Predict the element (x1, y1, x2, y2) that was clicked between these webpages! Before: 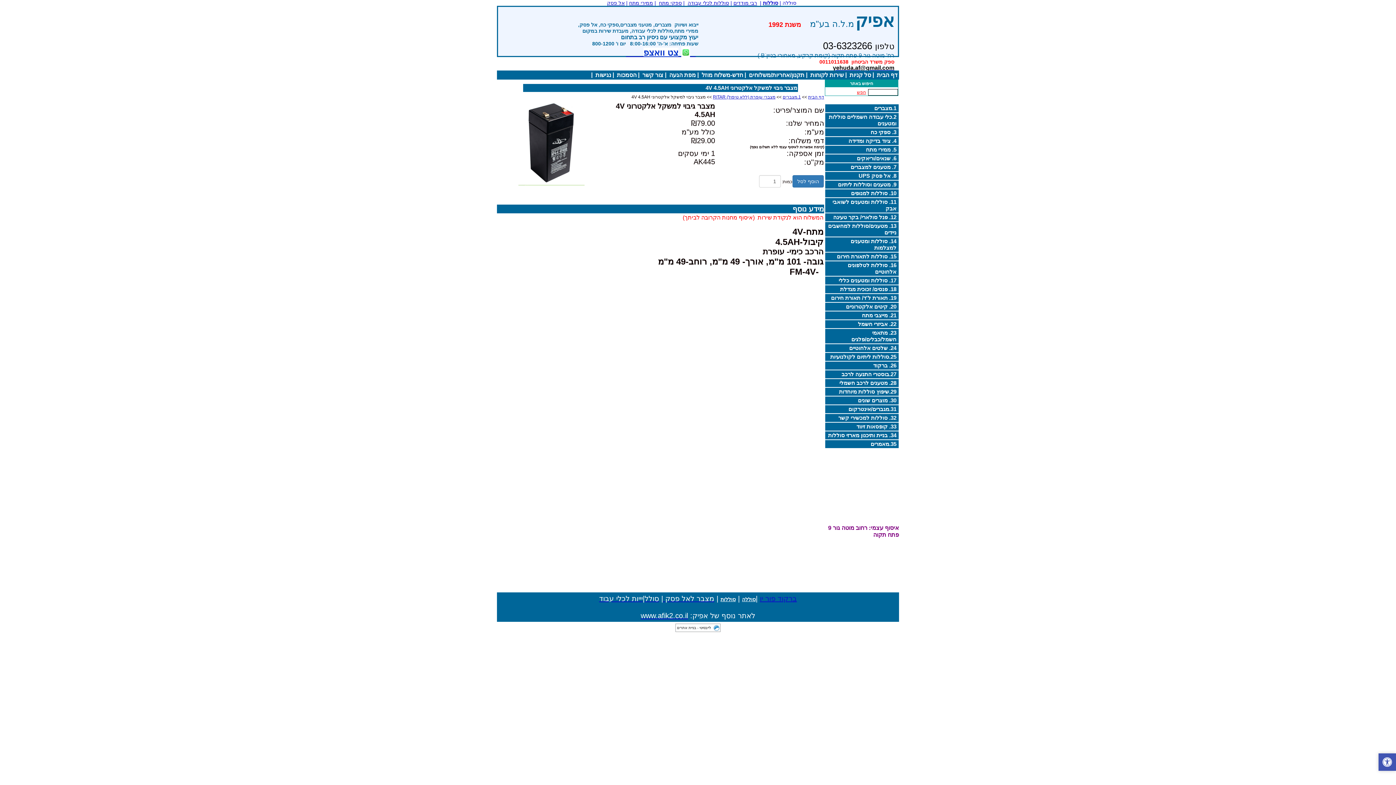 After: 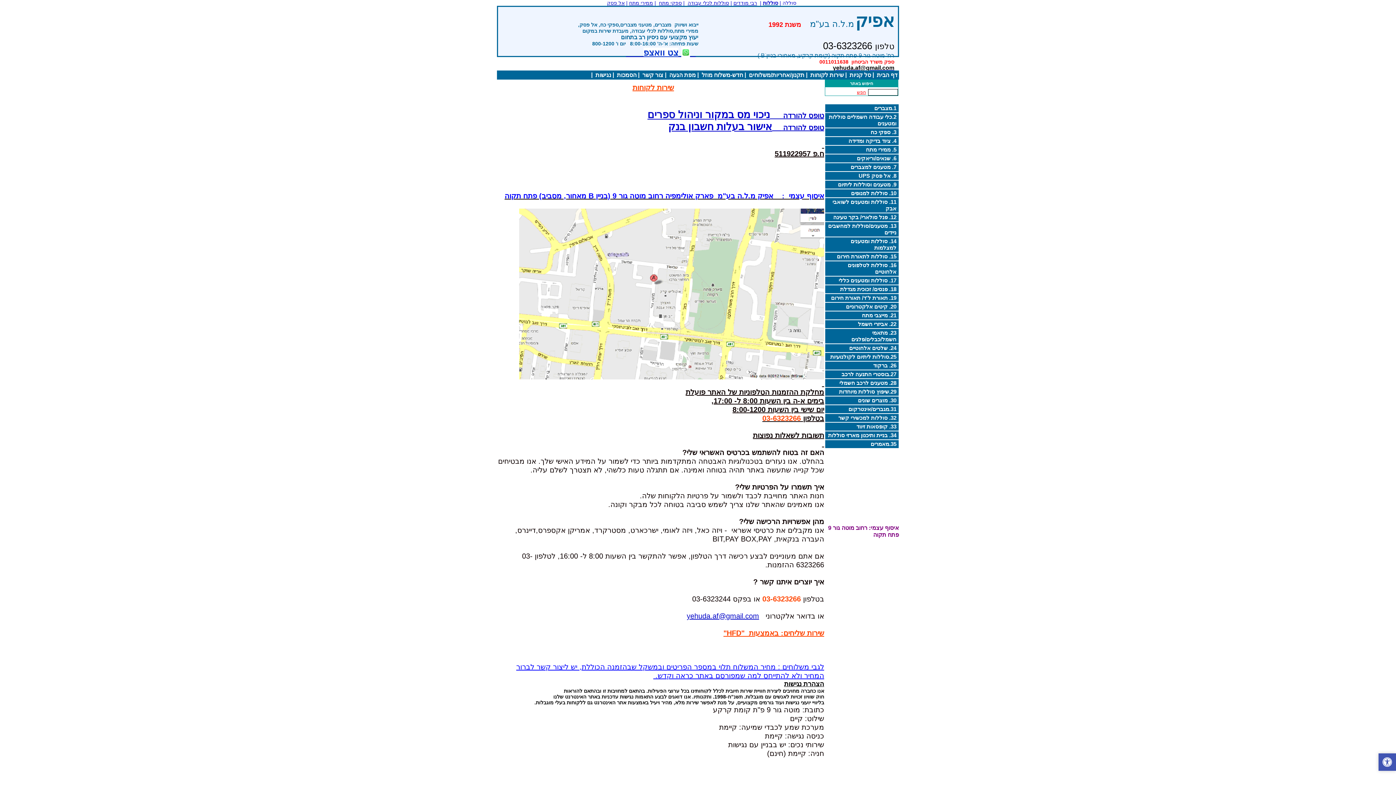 Action: bbox: (810, 72, 844, 78) label: שירות לקוחות